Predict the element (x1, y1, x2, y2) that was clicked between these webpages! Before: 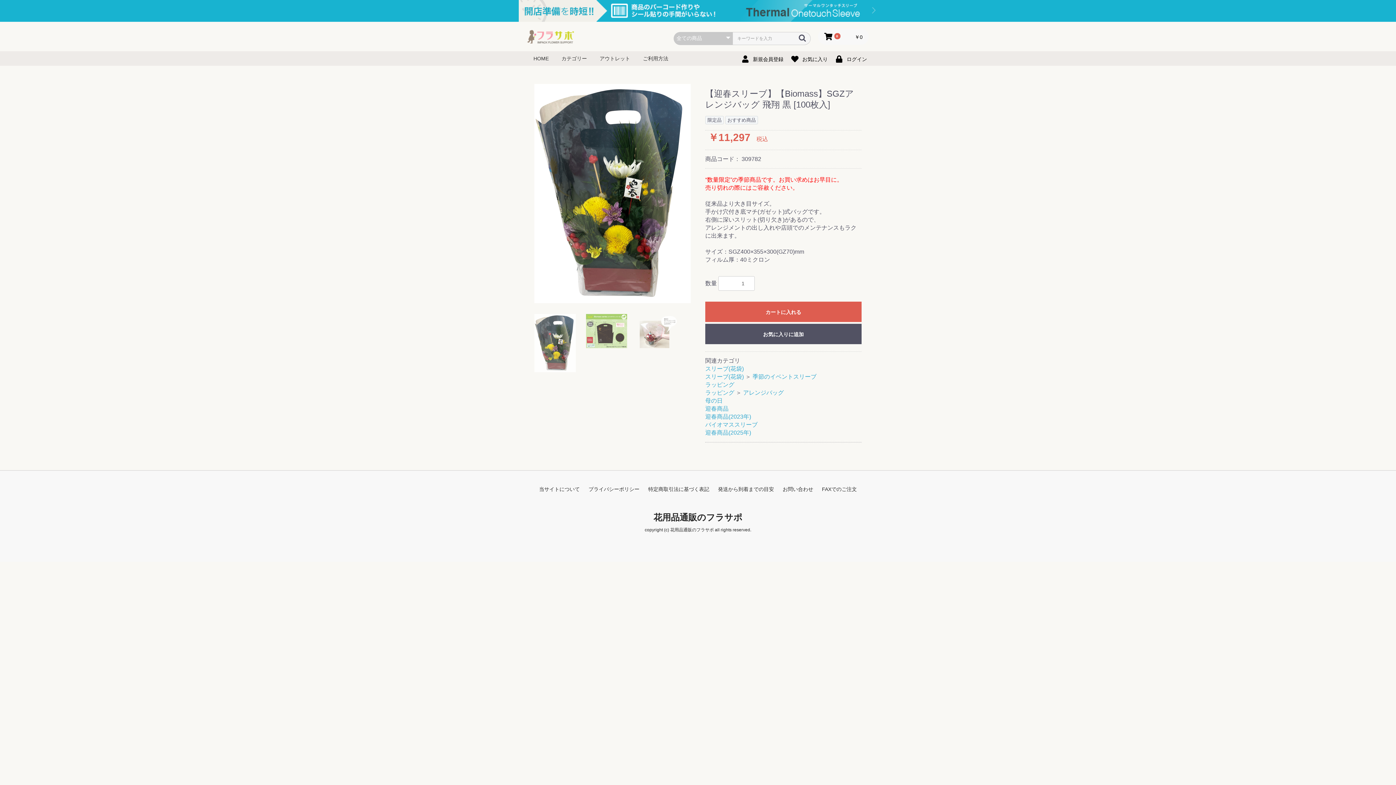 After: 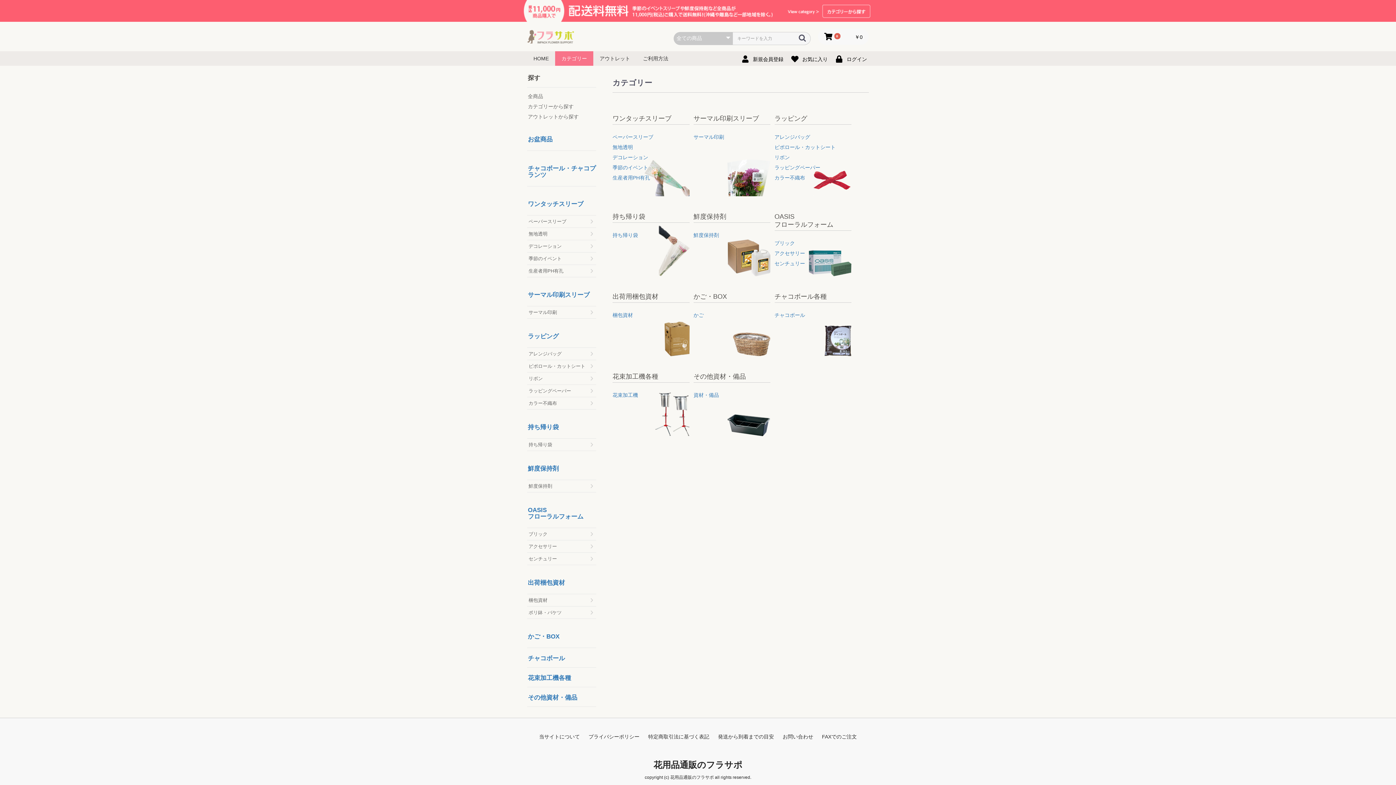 Action: bbox: (555, 51, 593, 65) label: カテゴリー